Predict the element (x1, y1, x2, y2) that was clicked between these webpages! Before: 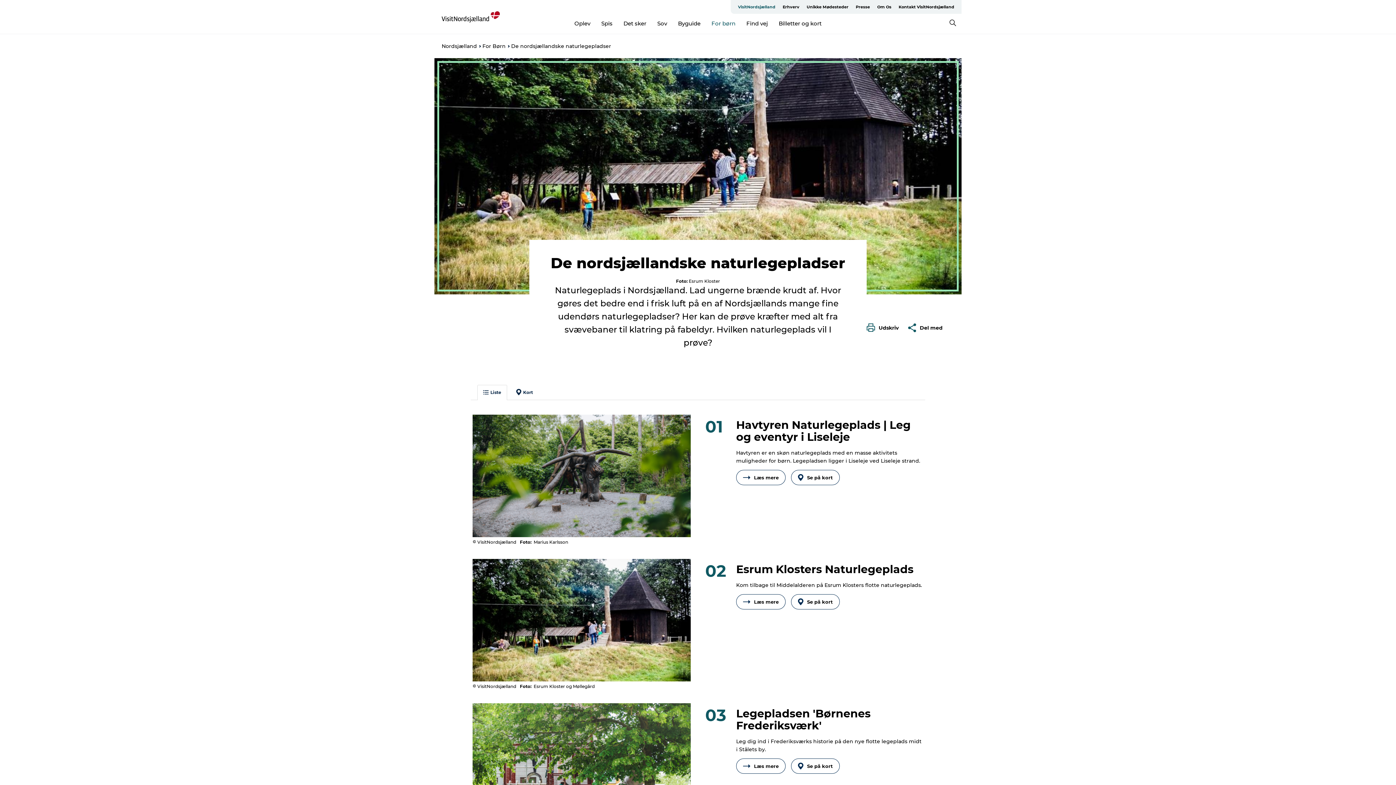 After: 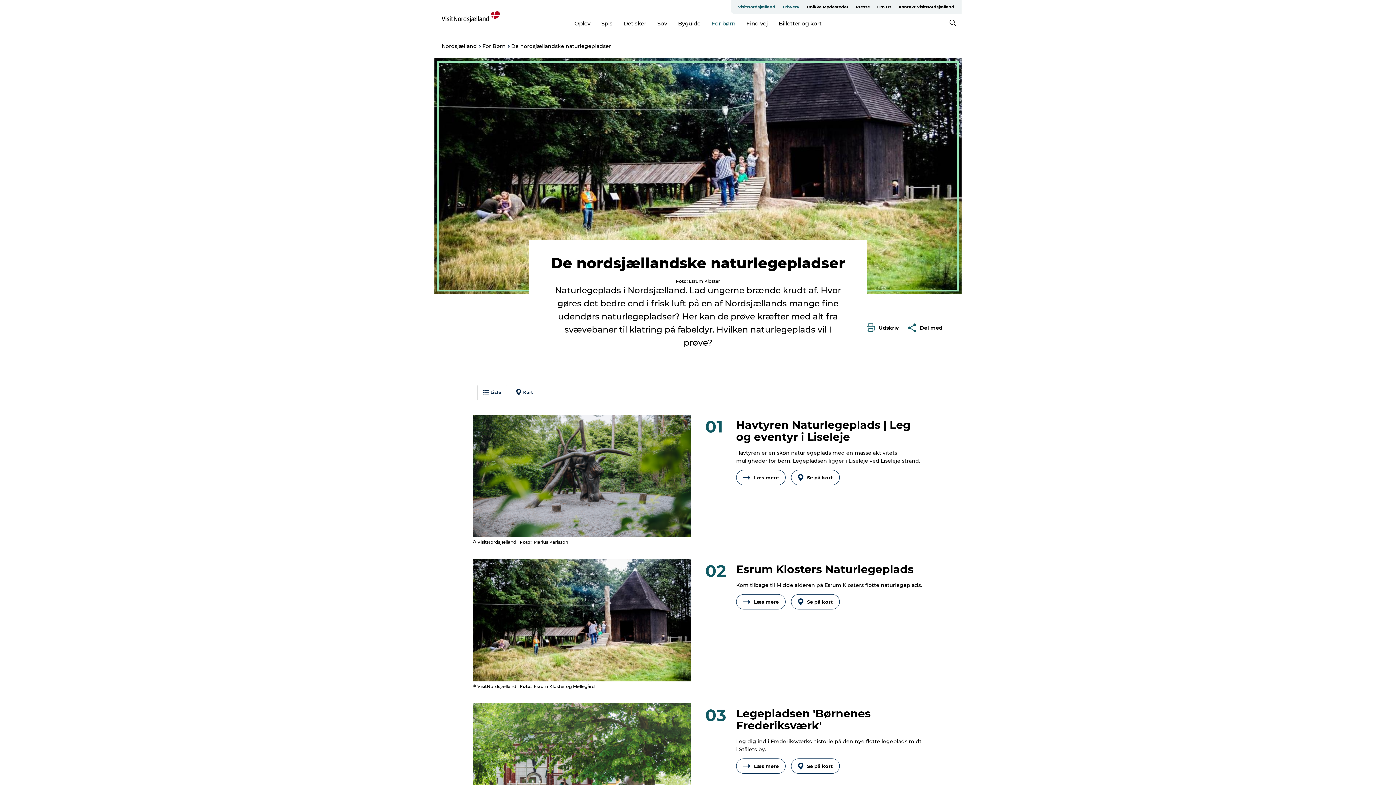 Action: bbox: (779, 0, 803, 13) label: Erhverv